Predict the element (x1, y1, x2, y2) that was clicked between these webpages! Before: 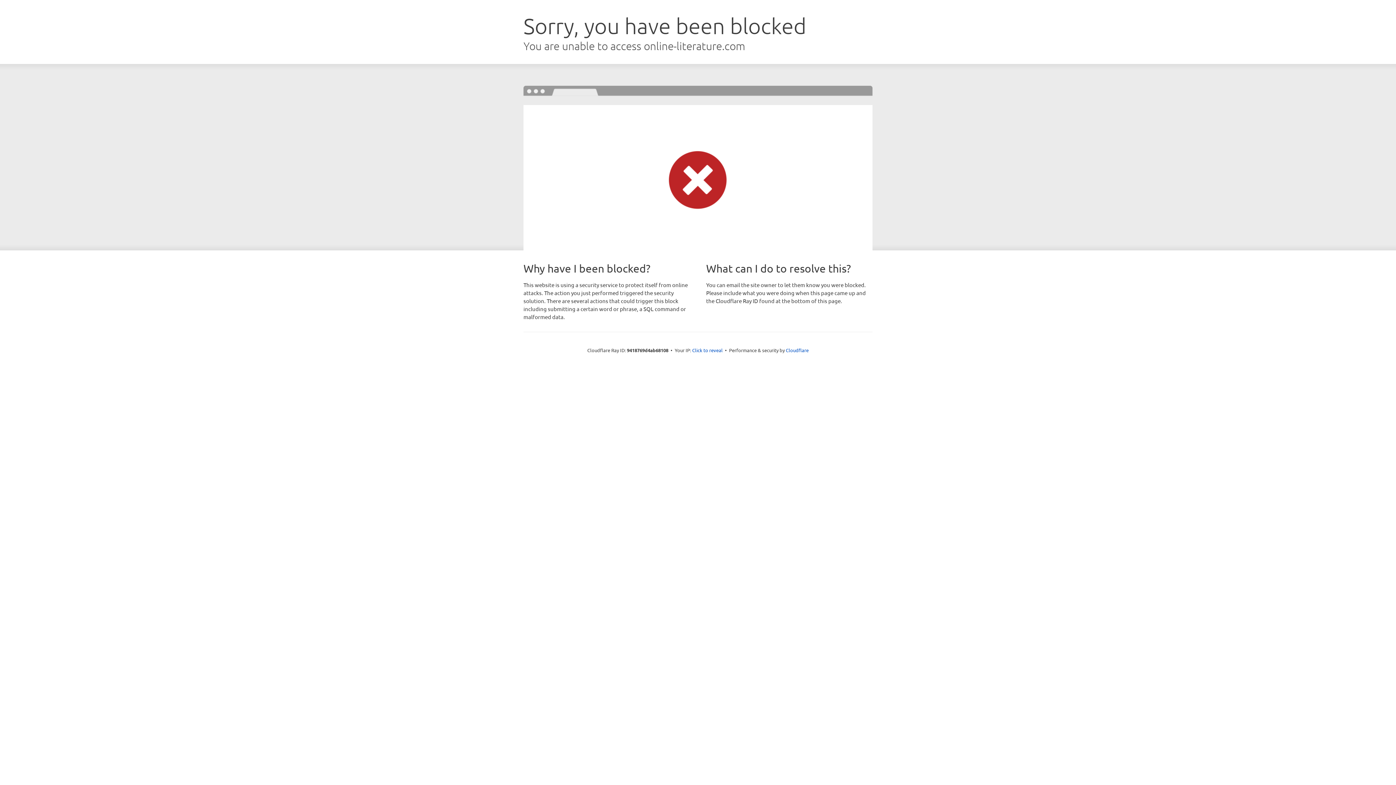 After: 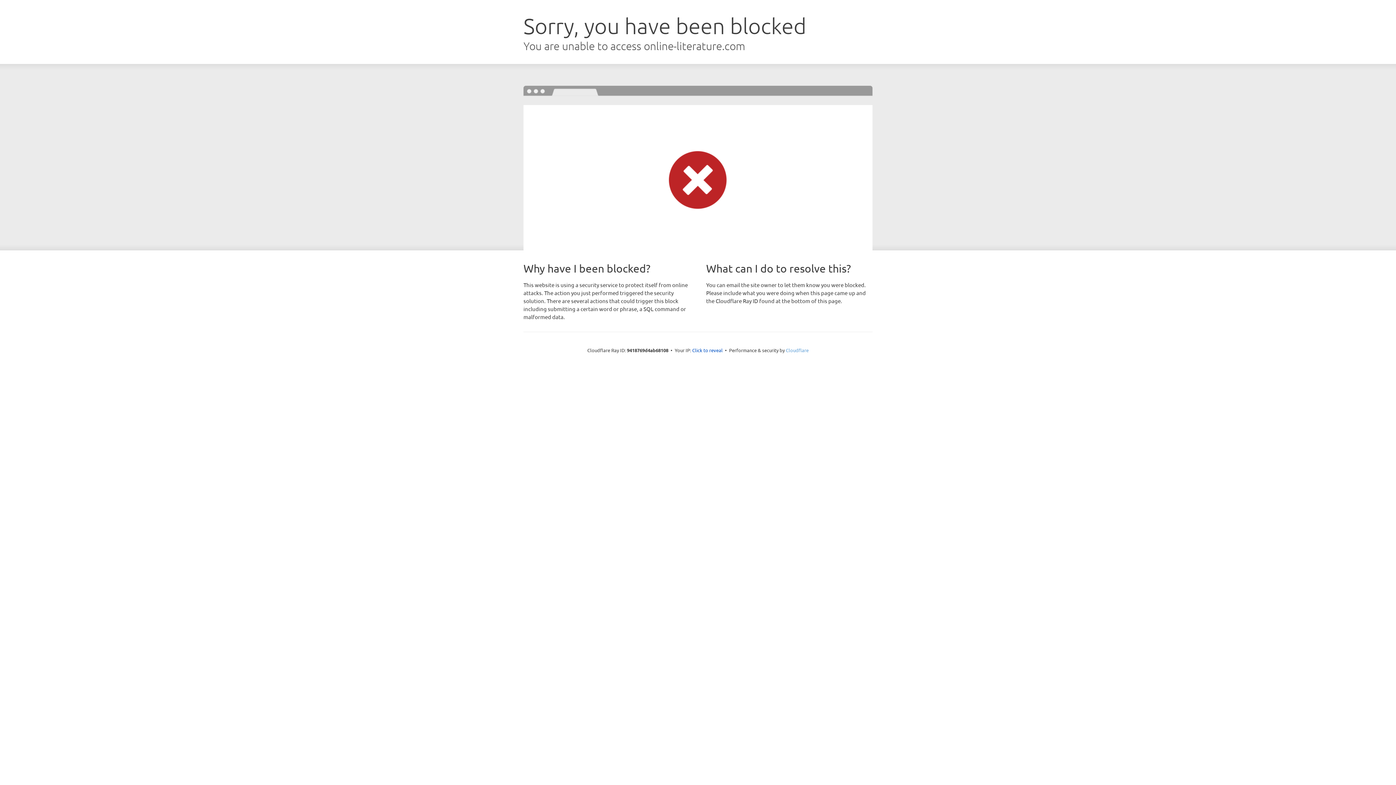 Action: bbox: (786, 347, 808, 353) label: Cloudflare